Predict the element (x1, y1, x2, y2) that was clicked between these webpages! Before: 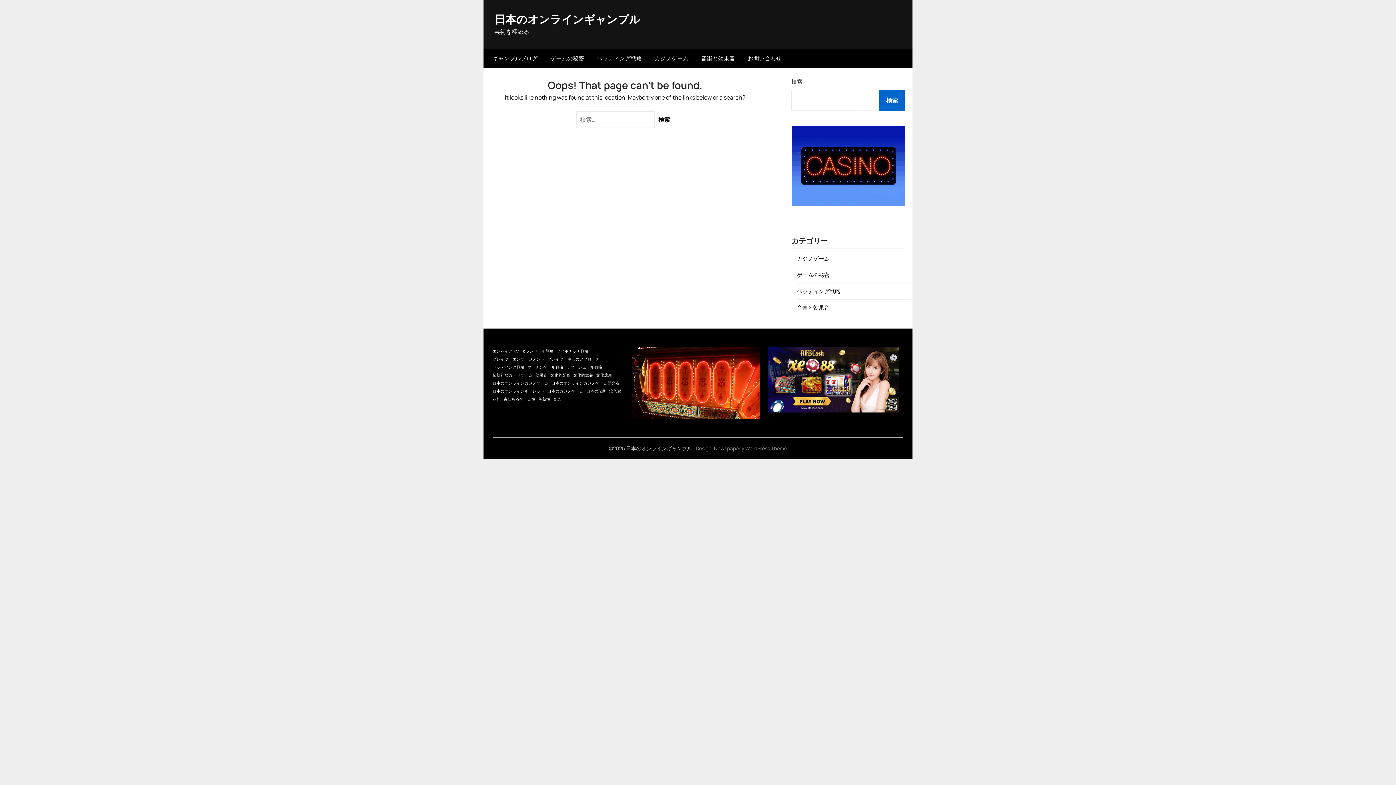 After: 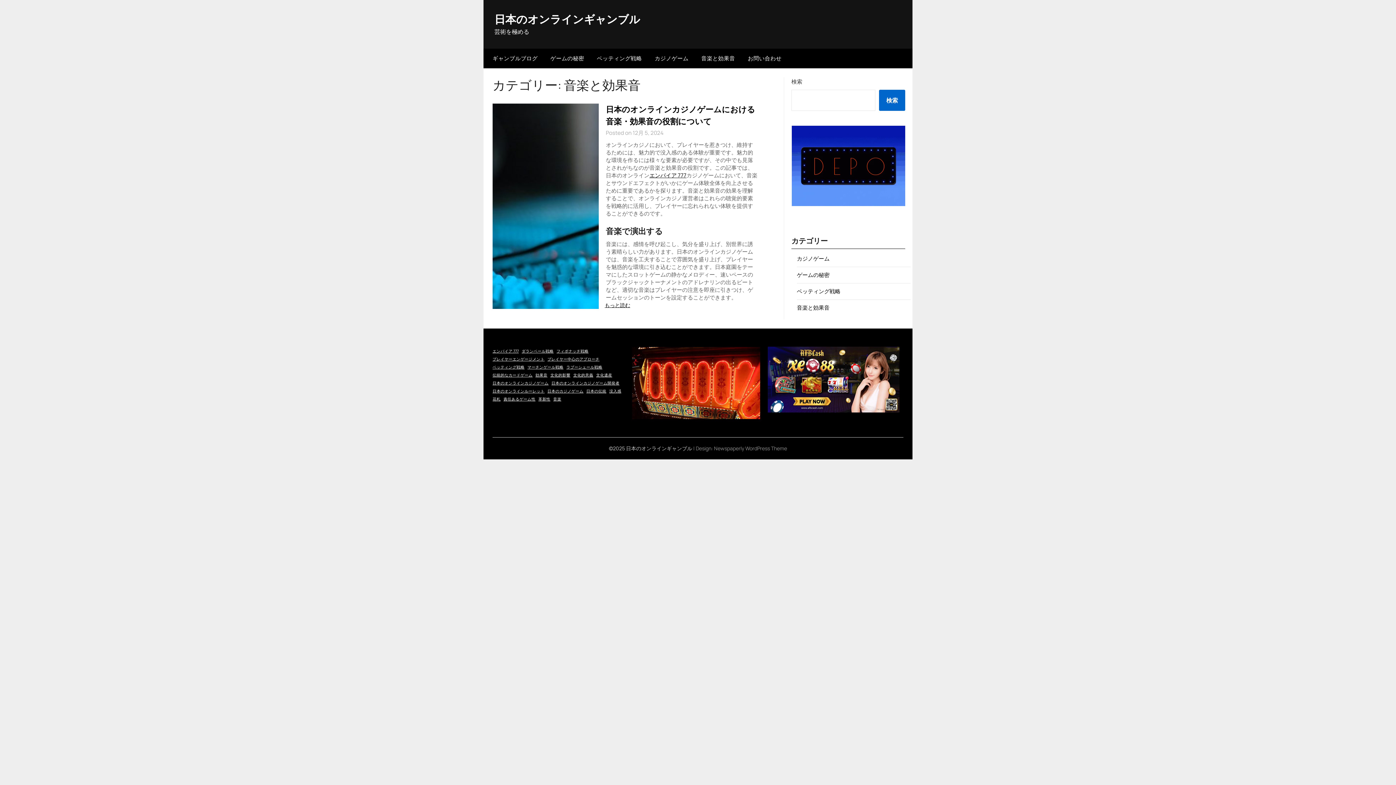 Action: label: 音楽と効果音 bbox: (695, 48, 741, 68)